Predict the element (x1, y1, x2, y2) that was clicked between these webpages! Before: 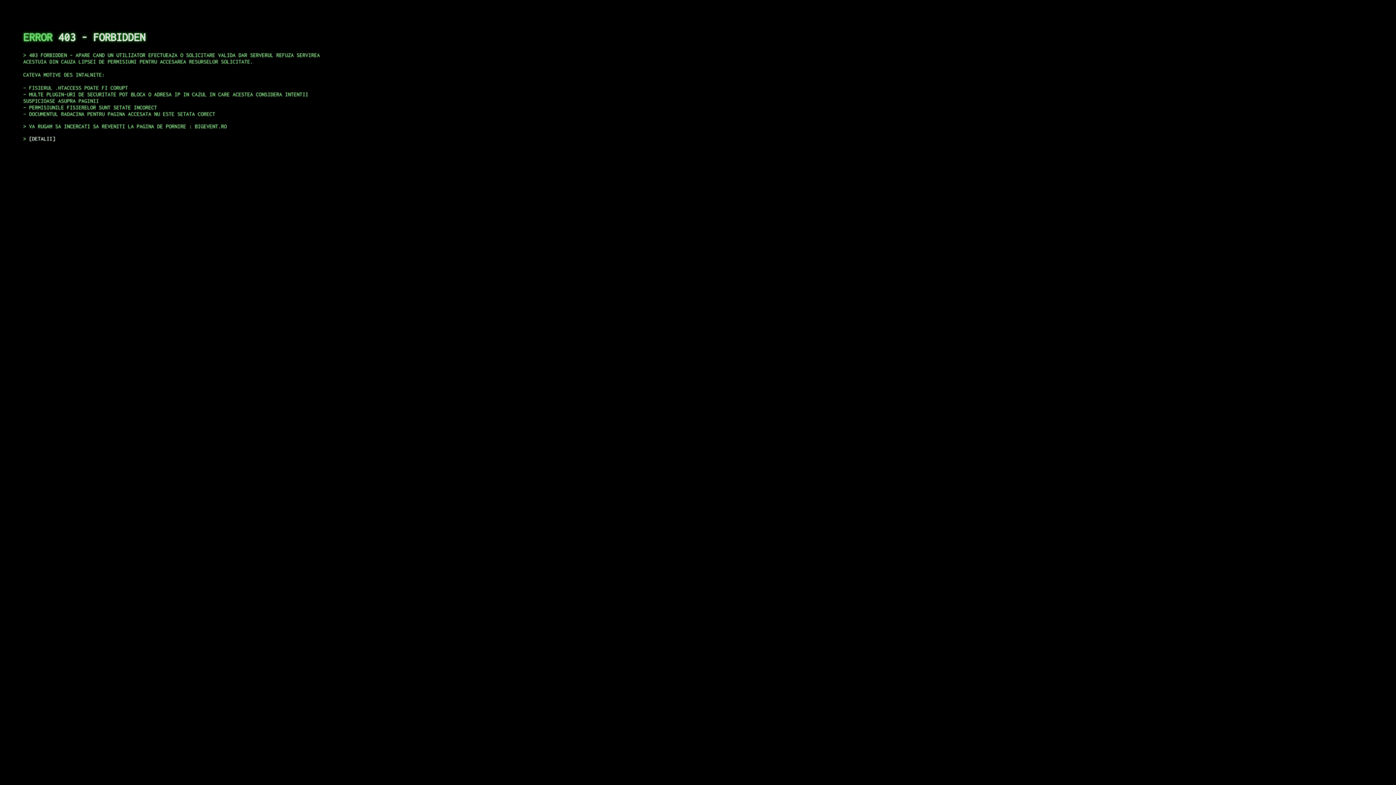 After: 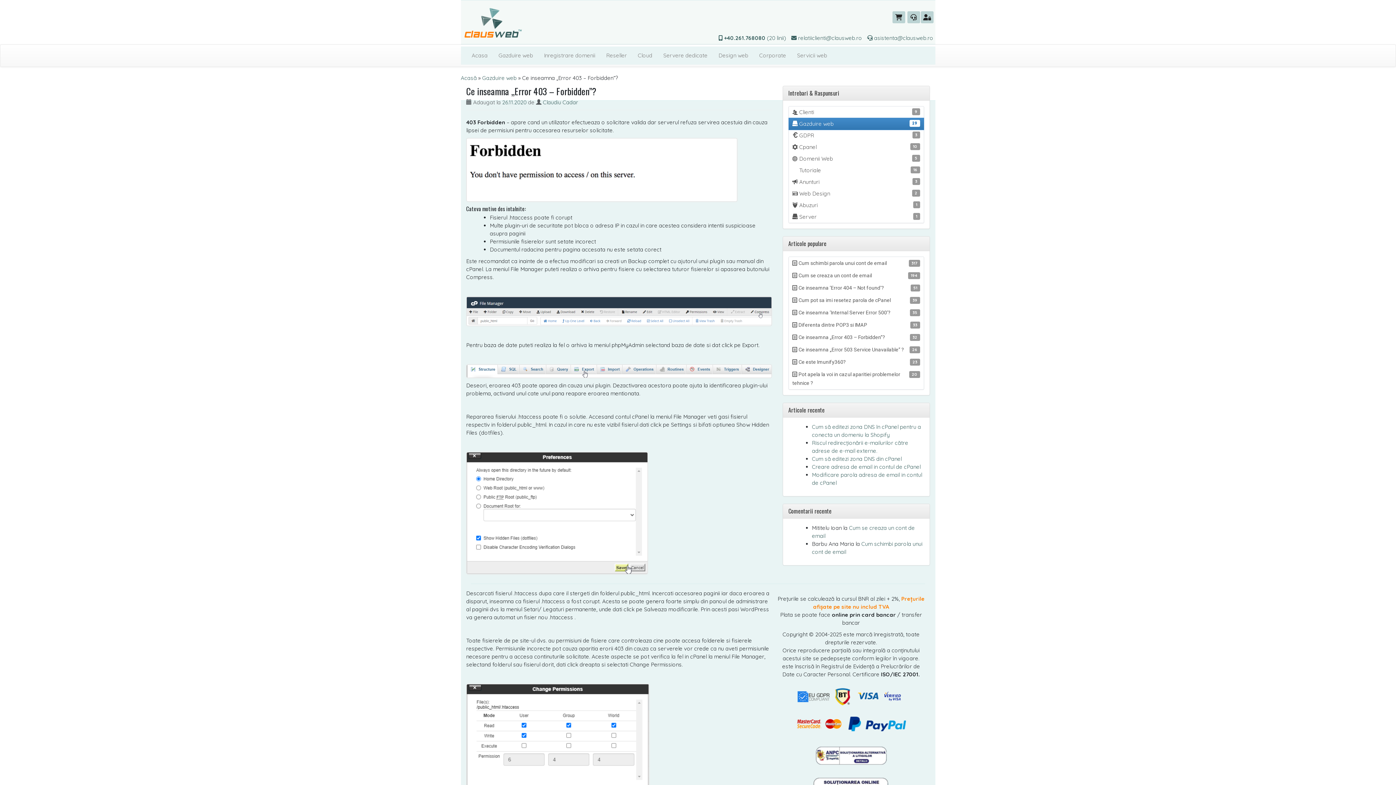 Action: label: DETALII bbox: (29, 135, 55, 141)